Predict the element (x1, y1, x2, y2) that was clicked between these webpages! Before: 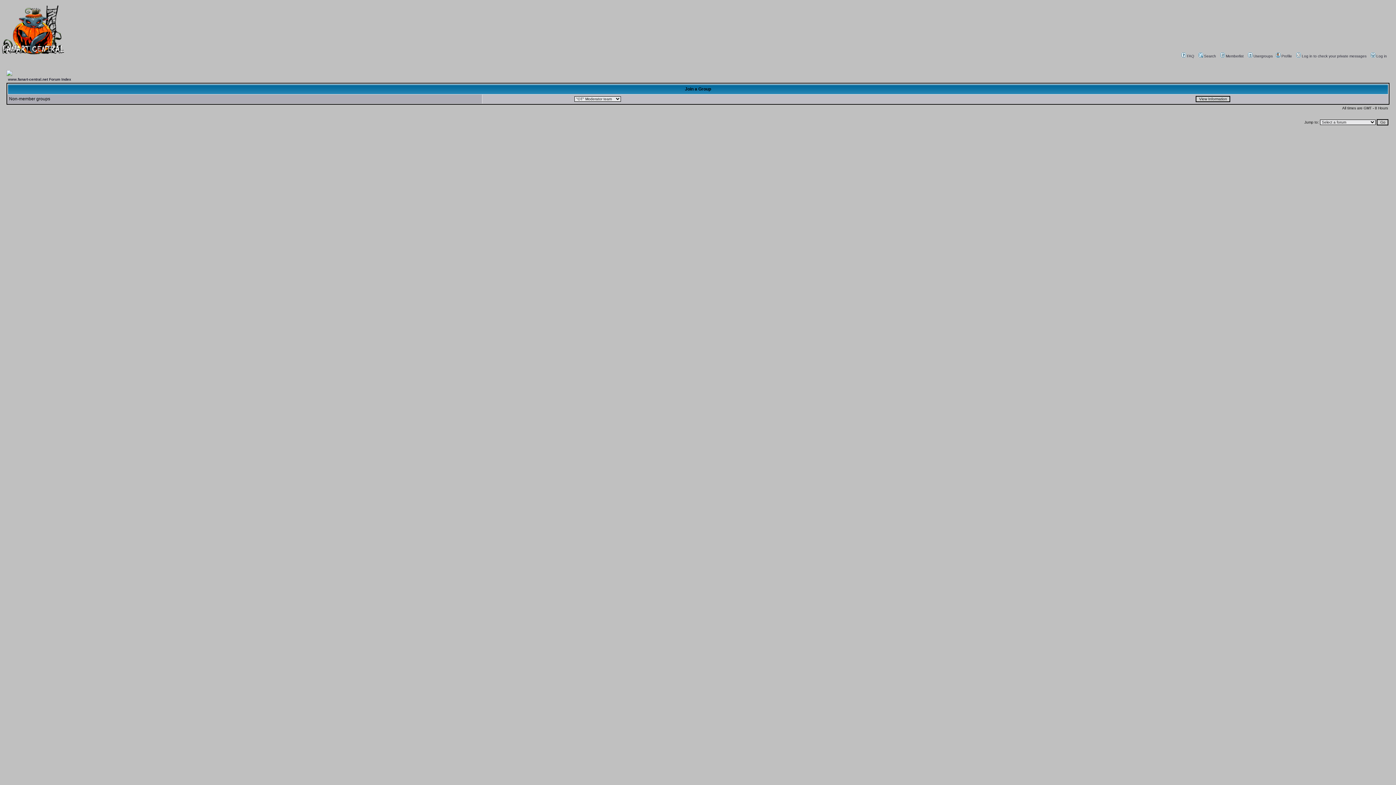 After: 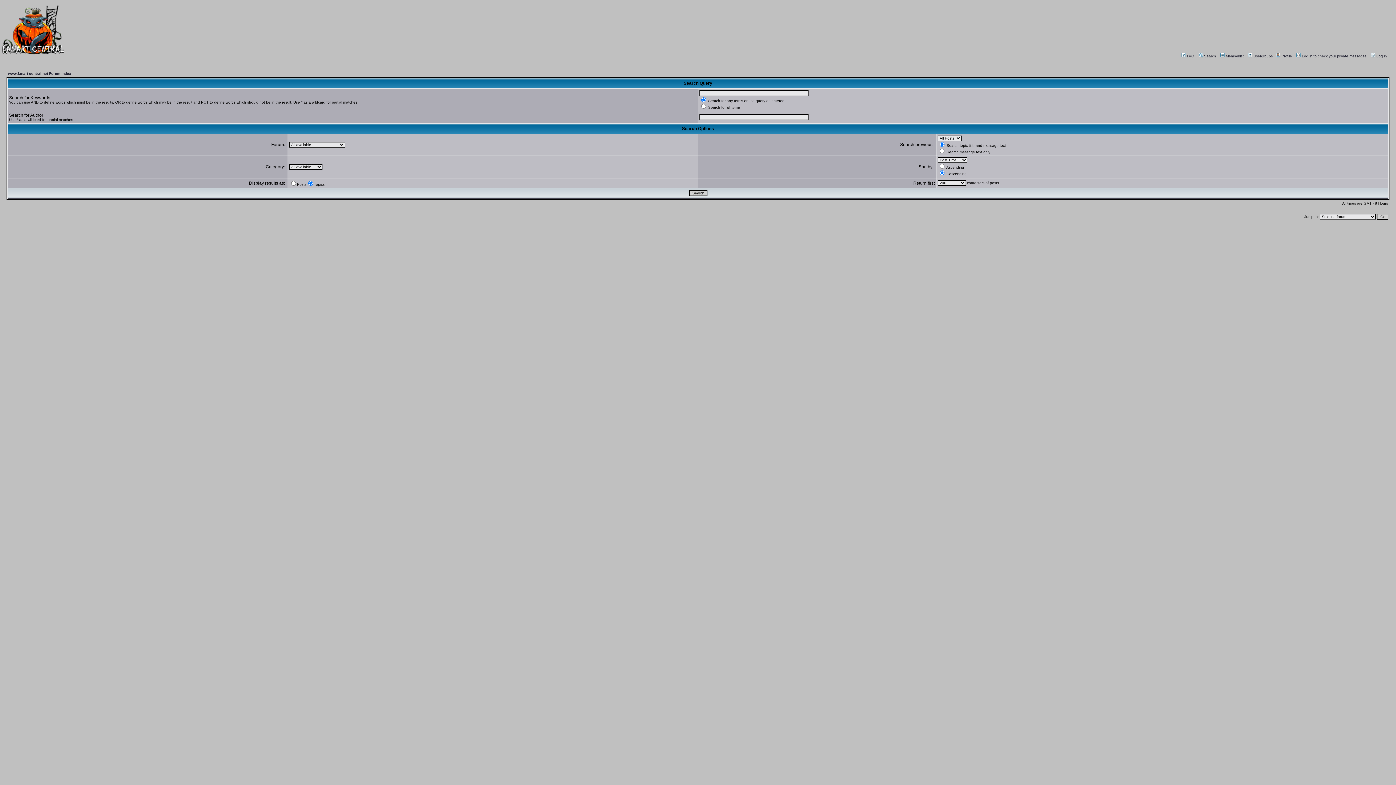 Action: bbox: (1197, 54, 1216, 58) label: Search